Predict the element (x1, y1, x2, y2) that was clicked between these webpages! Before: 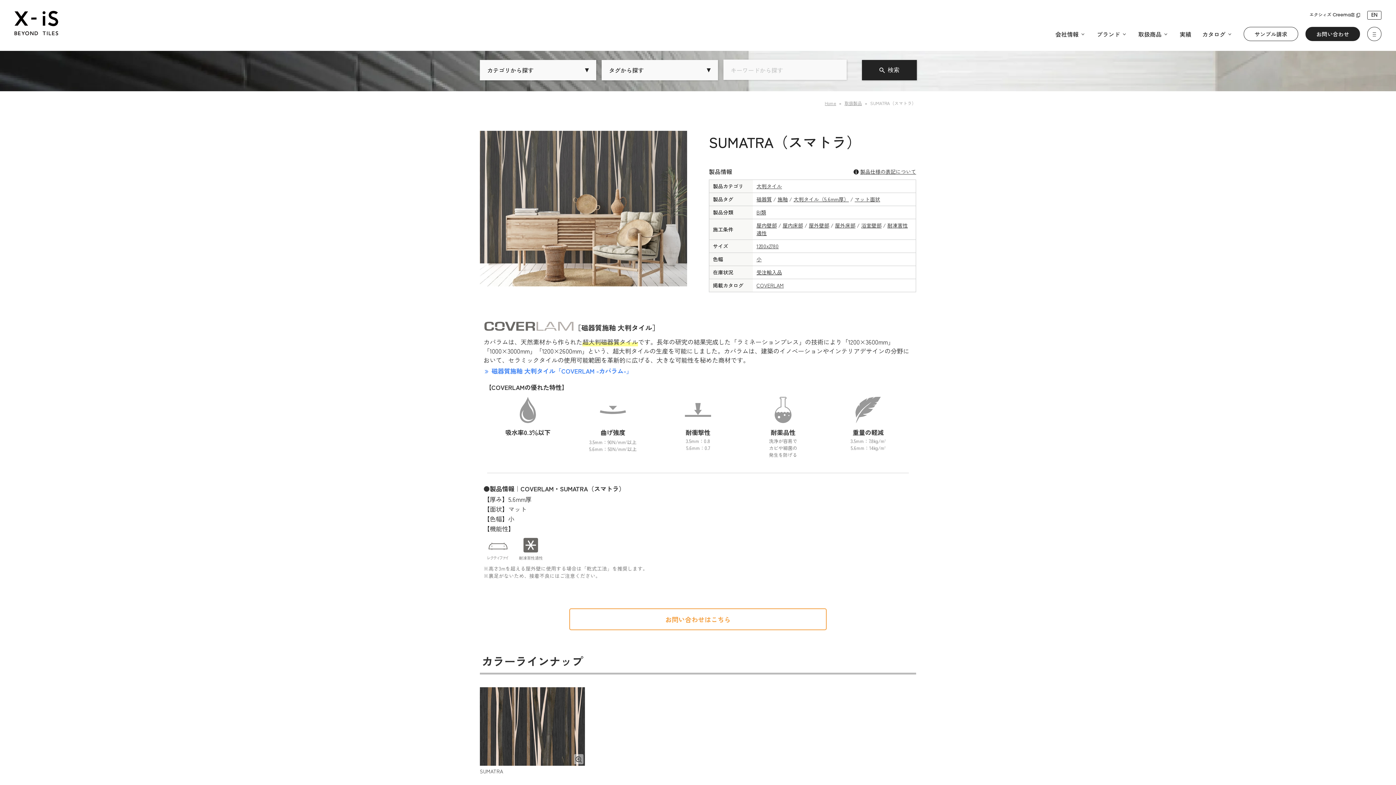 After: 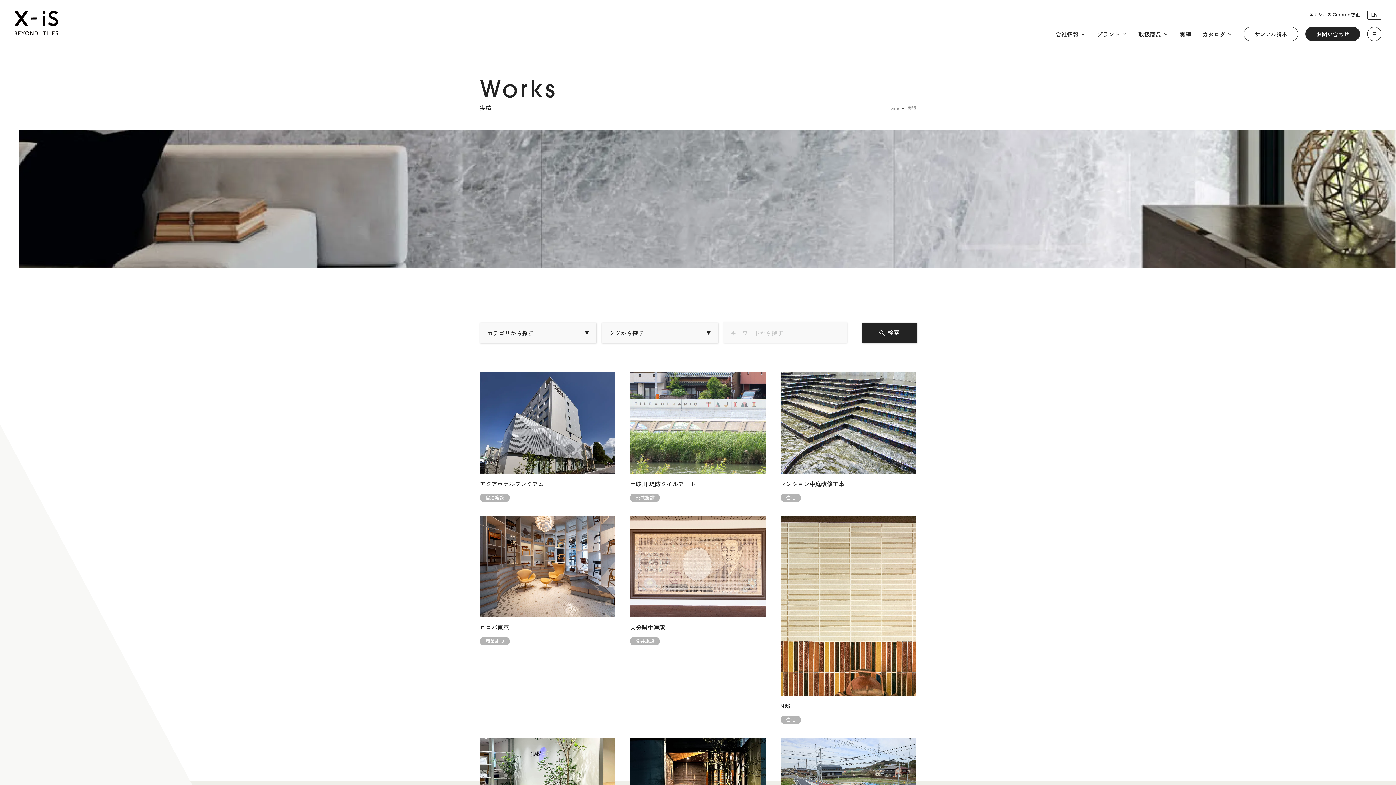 Action: label: 実績 bbox: (1180, 29, 1191, 38)